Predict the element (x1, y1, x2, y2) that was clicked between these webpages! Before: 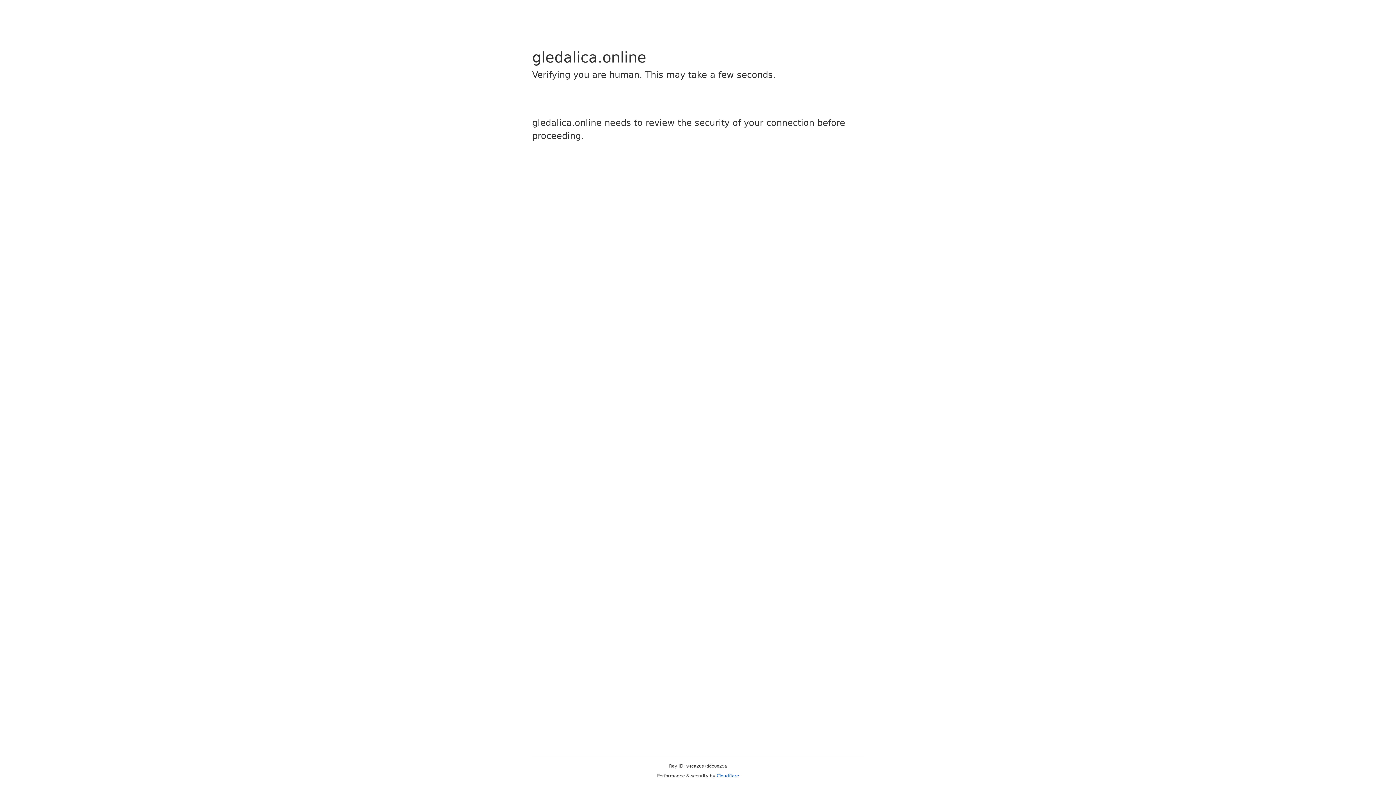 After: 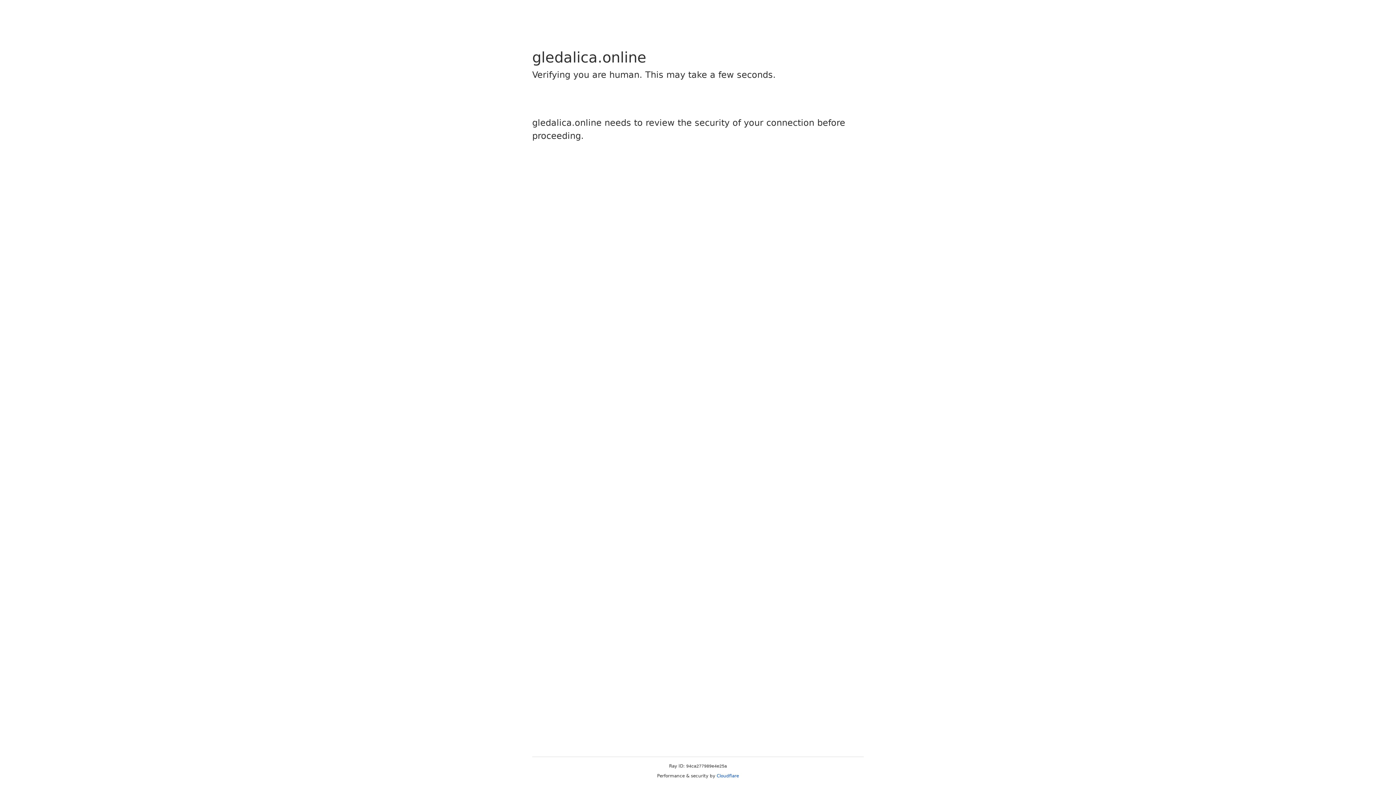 Action: label: Cloudflare bbox: (716, 773, 739, 778)